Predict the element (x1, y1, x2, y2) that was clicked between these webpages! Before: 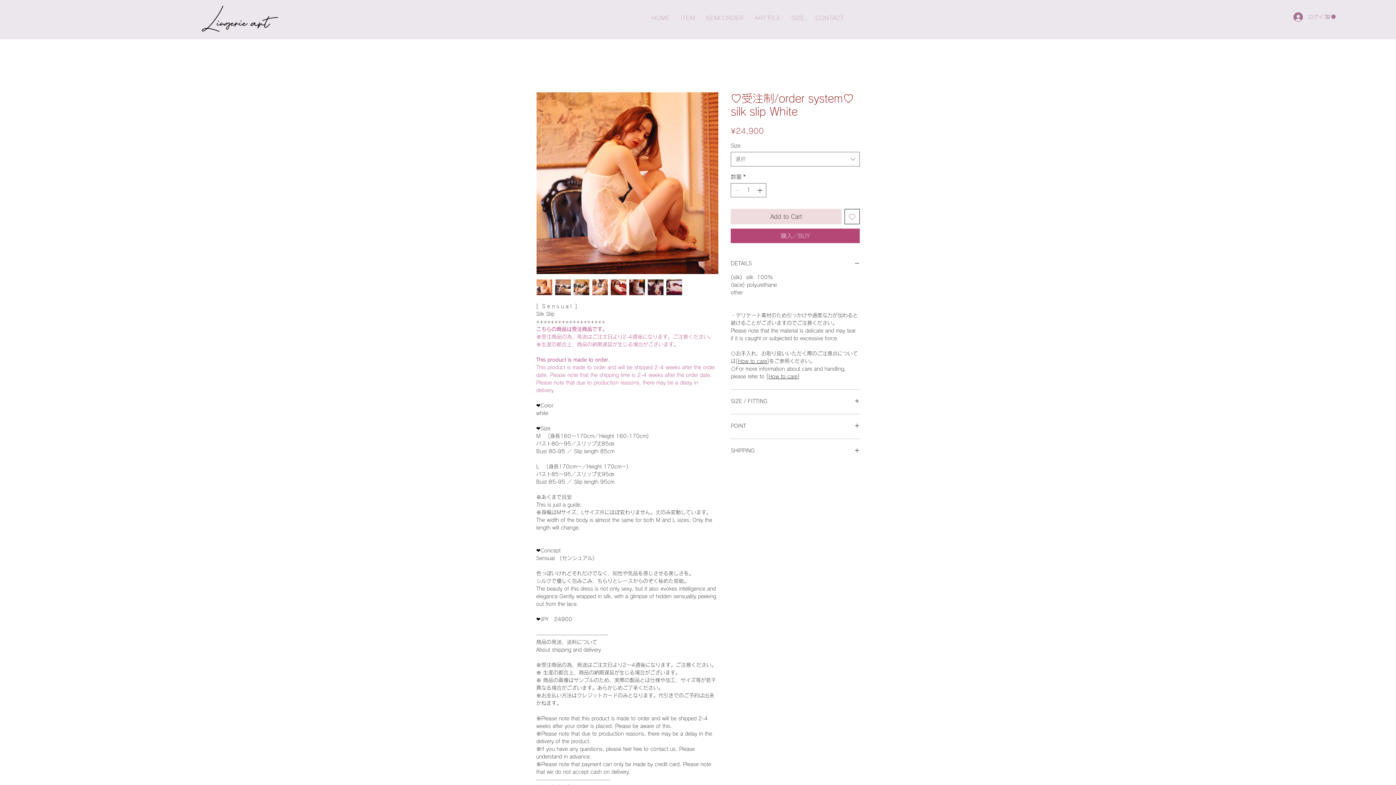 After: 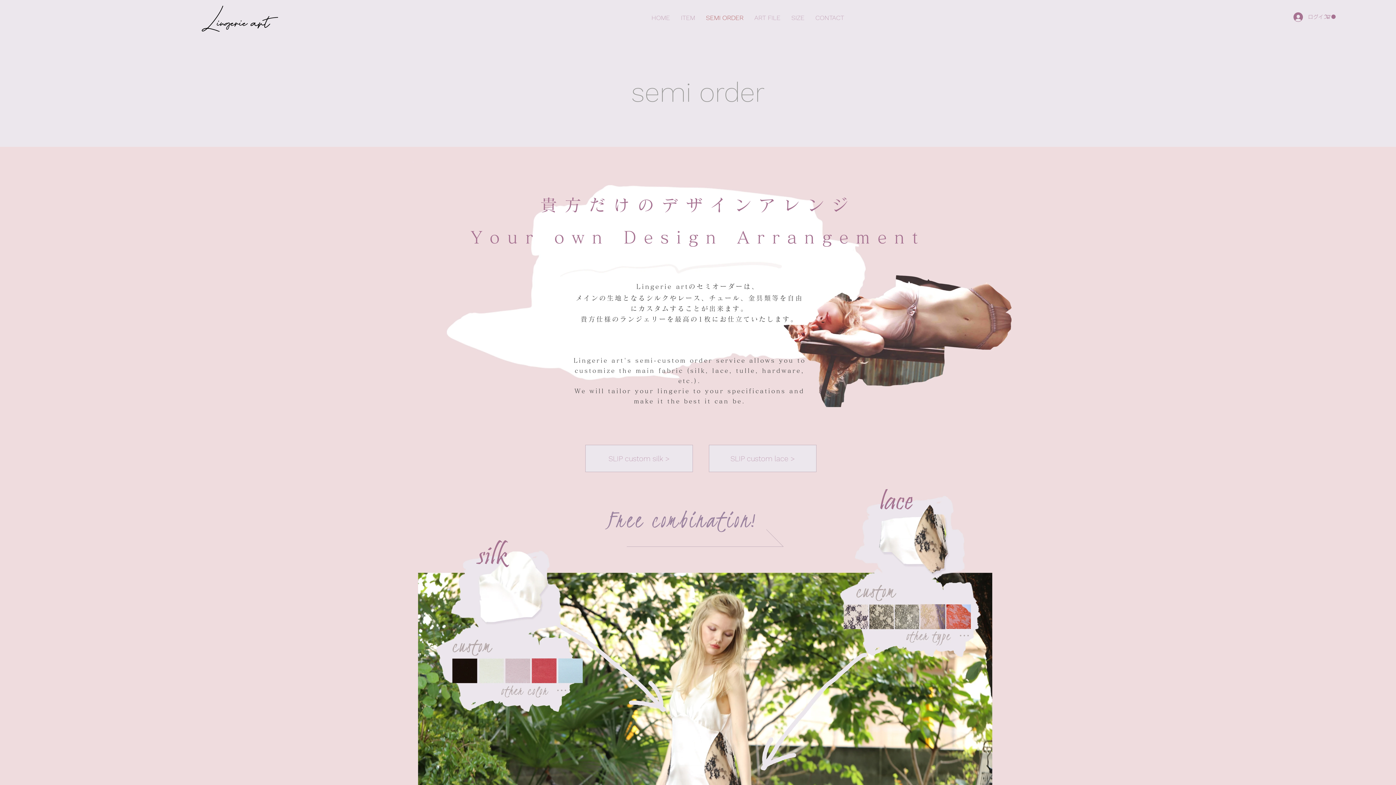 Action: label: SEMI ORDER bbox: (700, 7, 749, 28)